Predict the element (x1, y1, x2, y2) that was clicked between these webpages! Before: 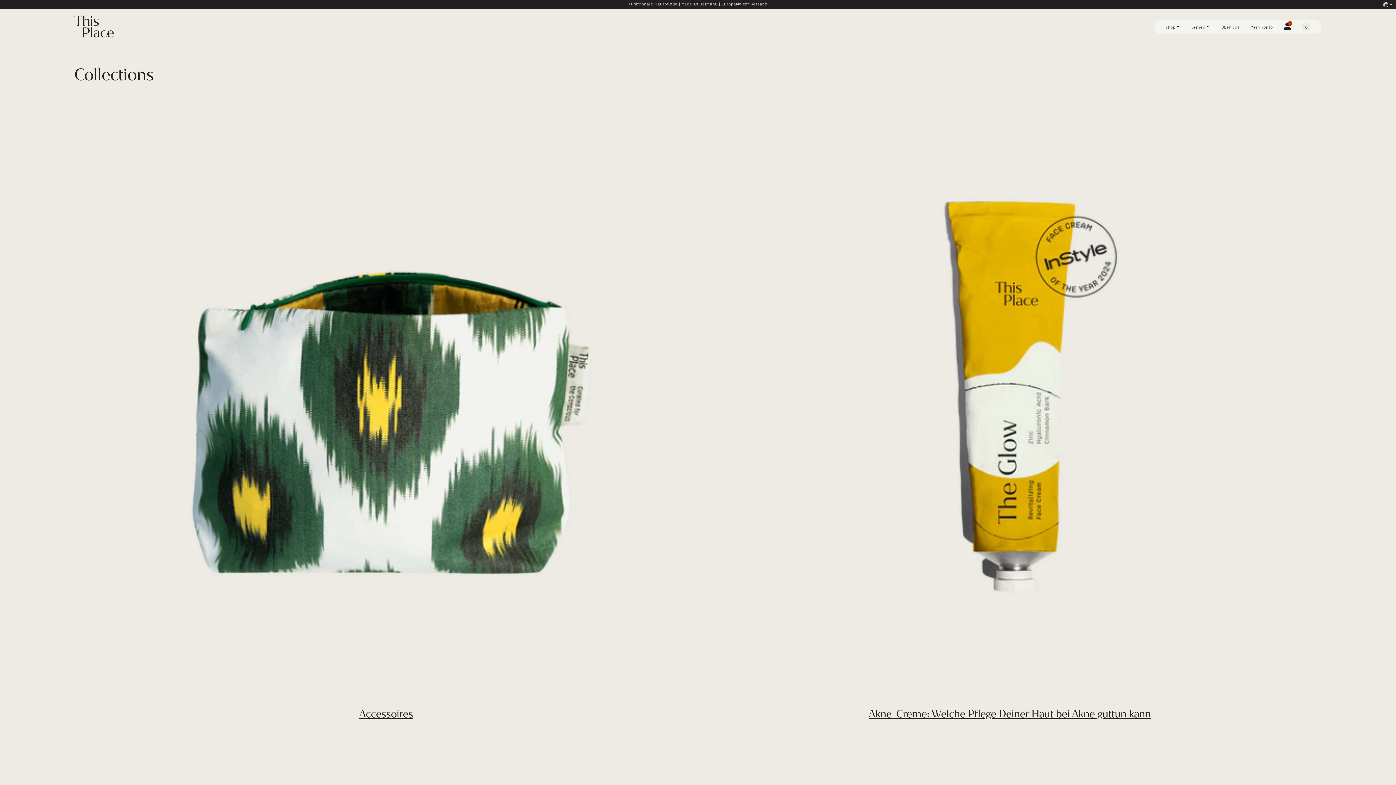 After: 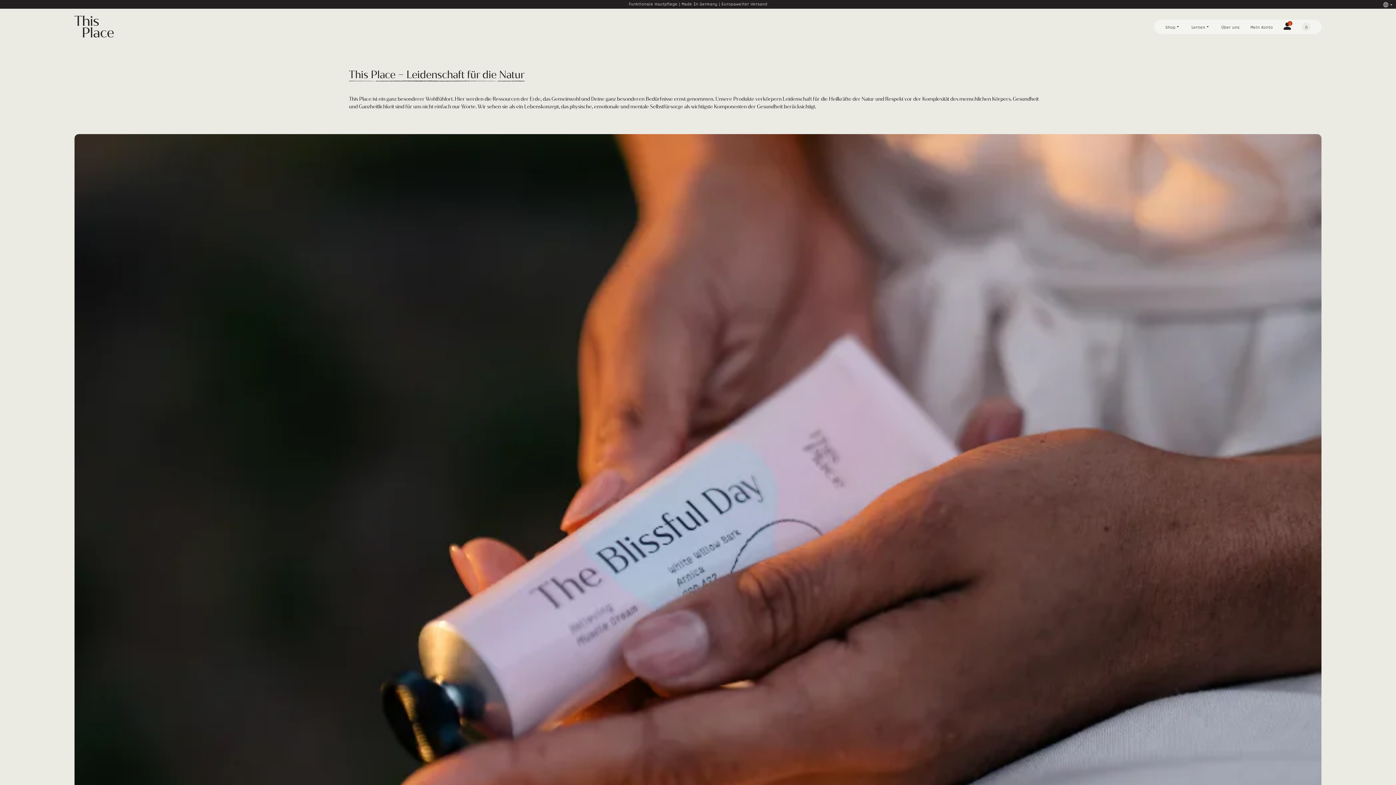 Action: bbox: (1221, 24, 1239, 29) label: Über uns